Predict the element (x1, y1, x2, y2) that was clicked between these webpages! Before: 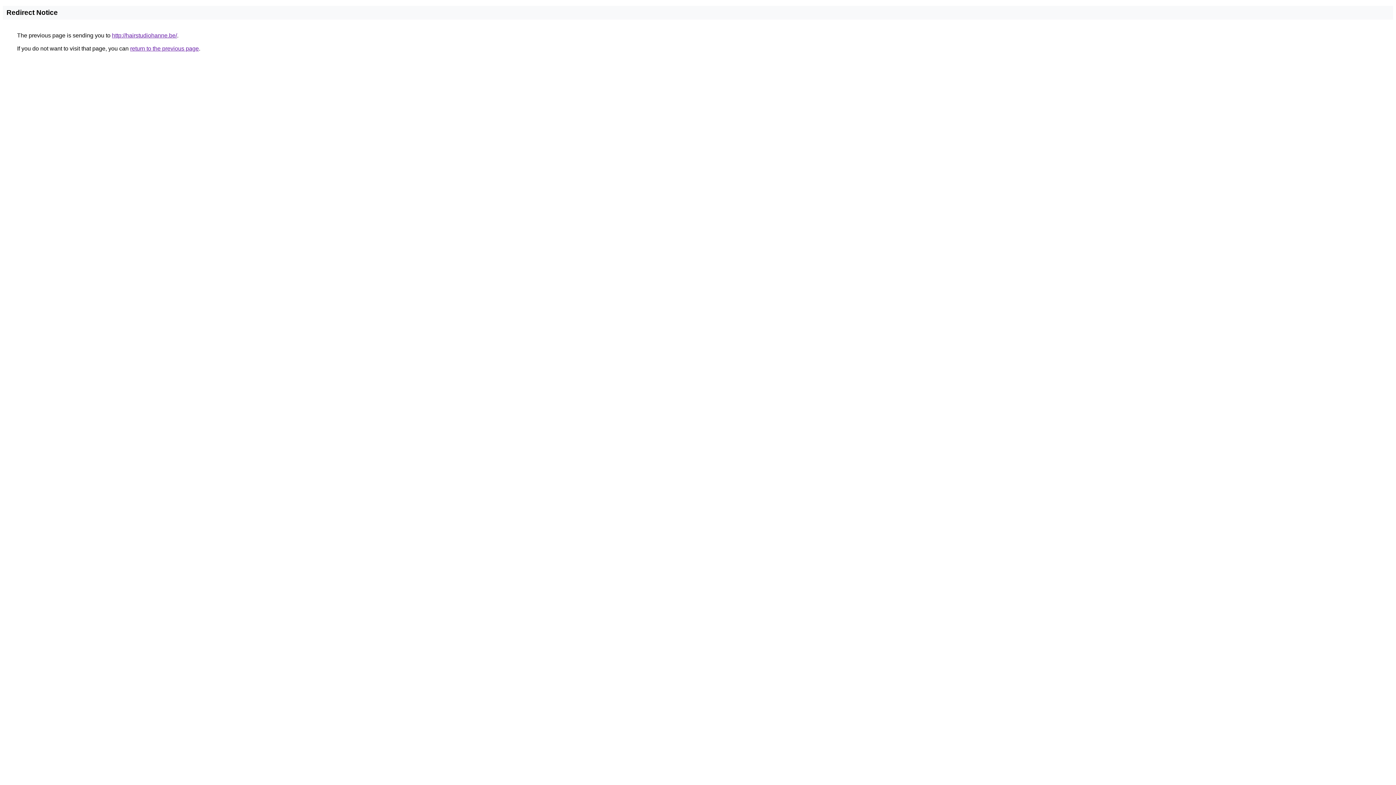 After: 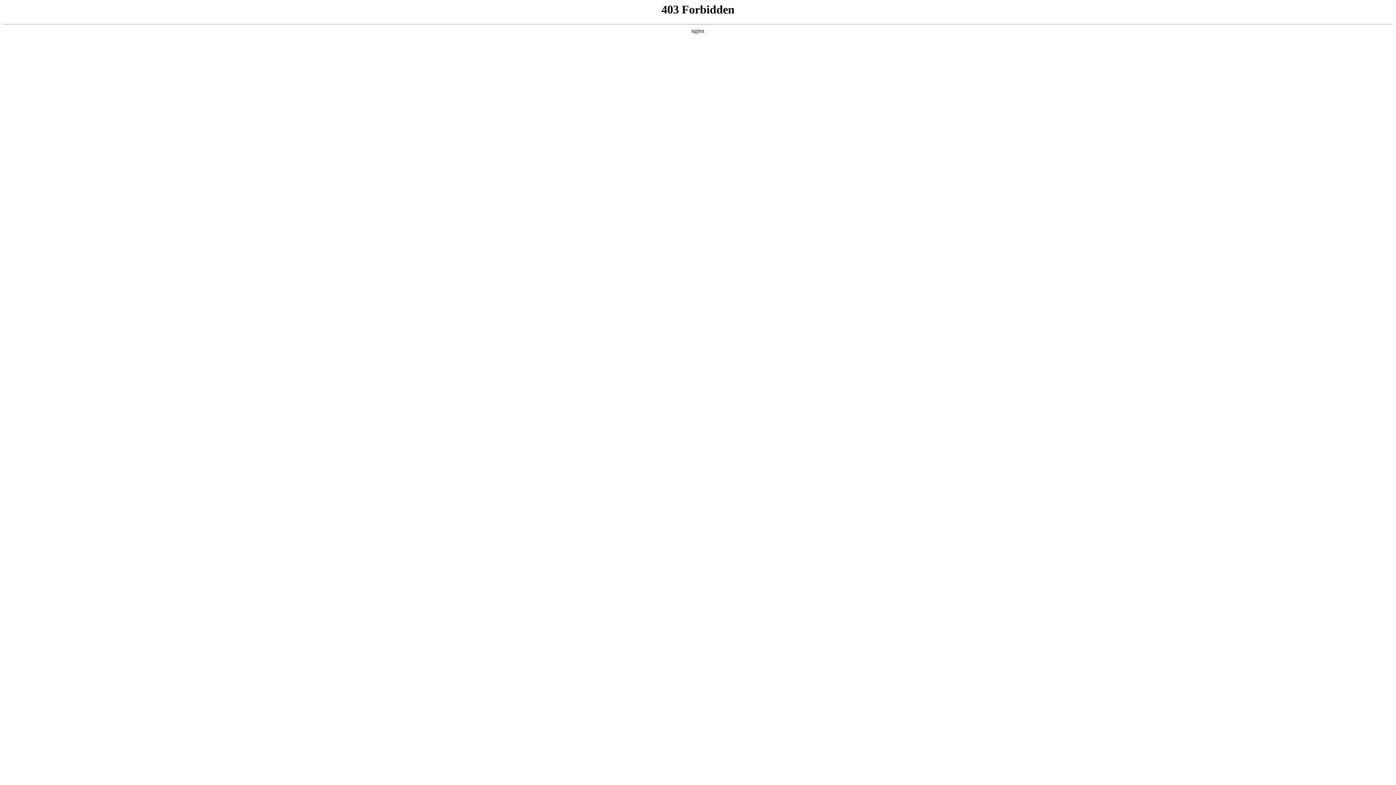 Action: bbox: (112, 32, 177, 38) label: http://hairstudiohanne.be/